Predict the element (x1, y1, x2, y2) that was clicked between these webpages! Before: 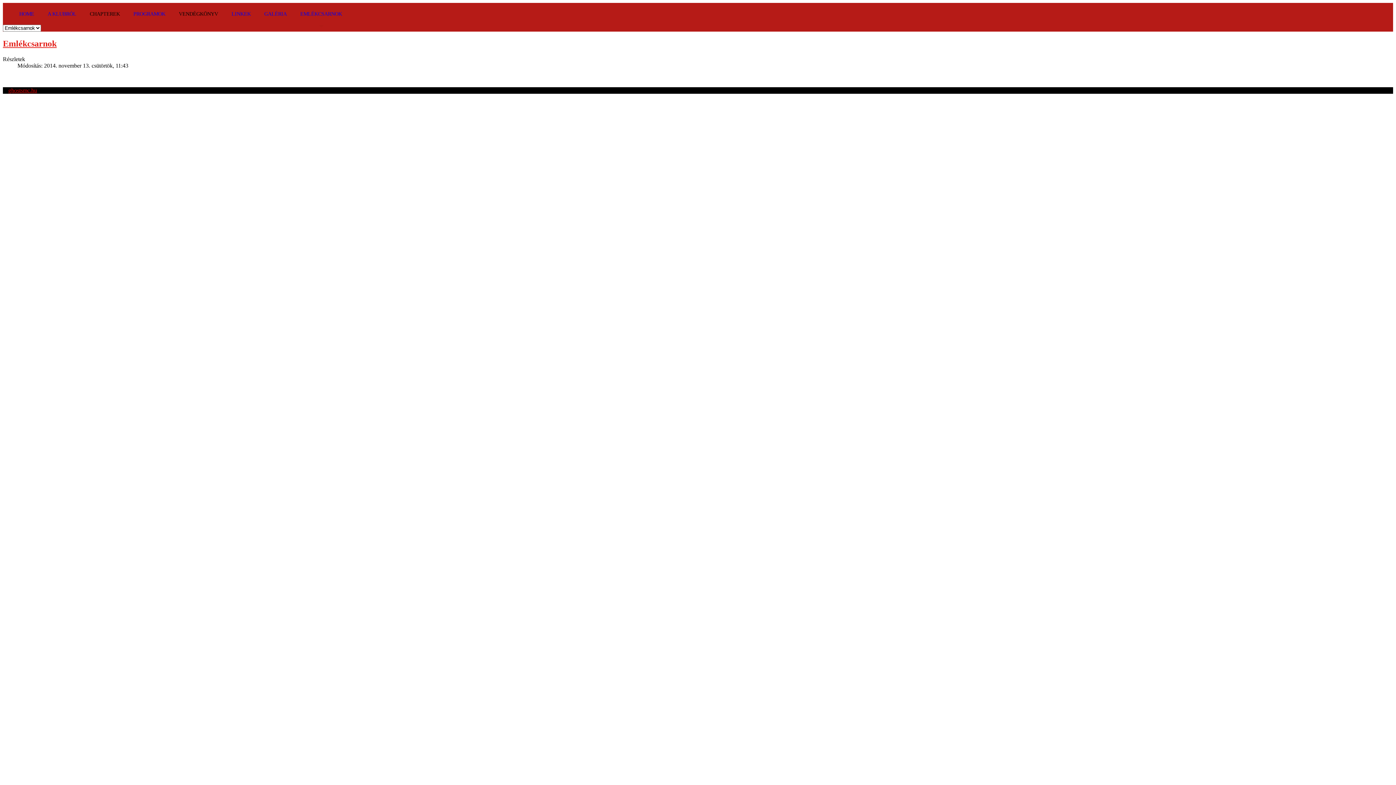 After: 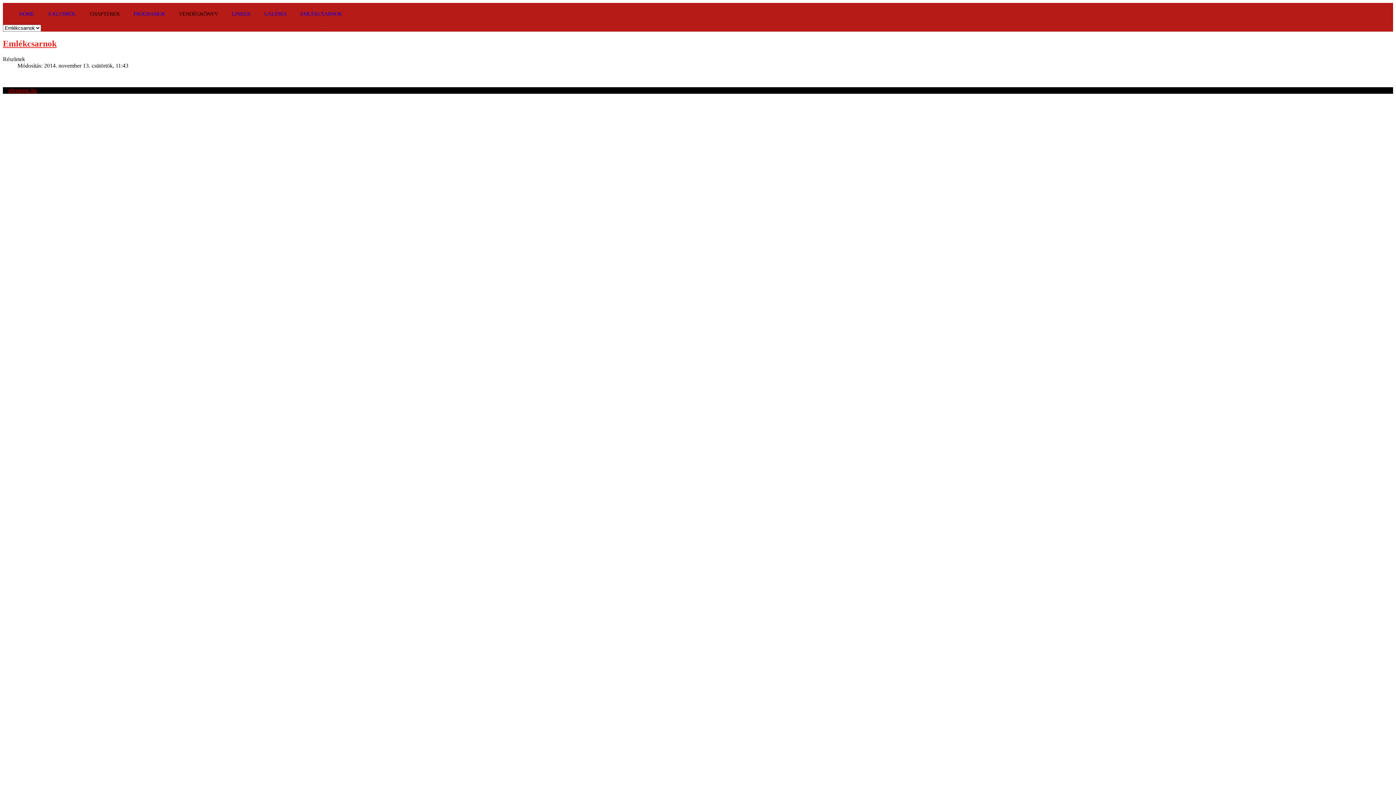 Action: bbox: (2, 38, 56, 48) label: Emlékcsarnok